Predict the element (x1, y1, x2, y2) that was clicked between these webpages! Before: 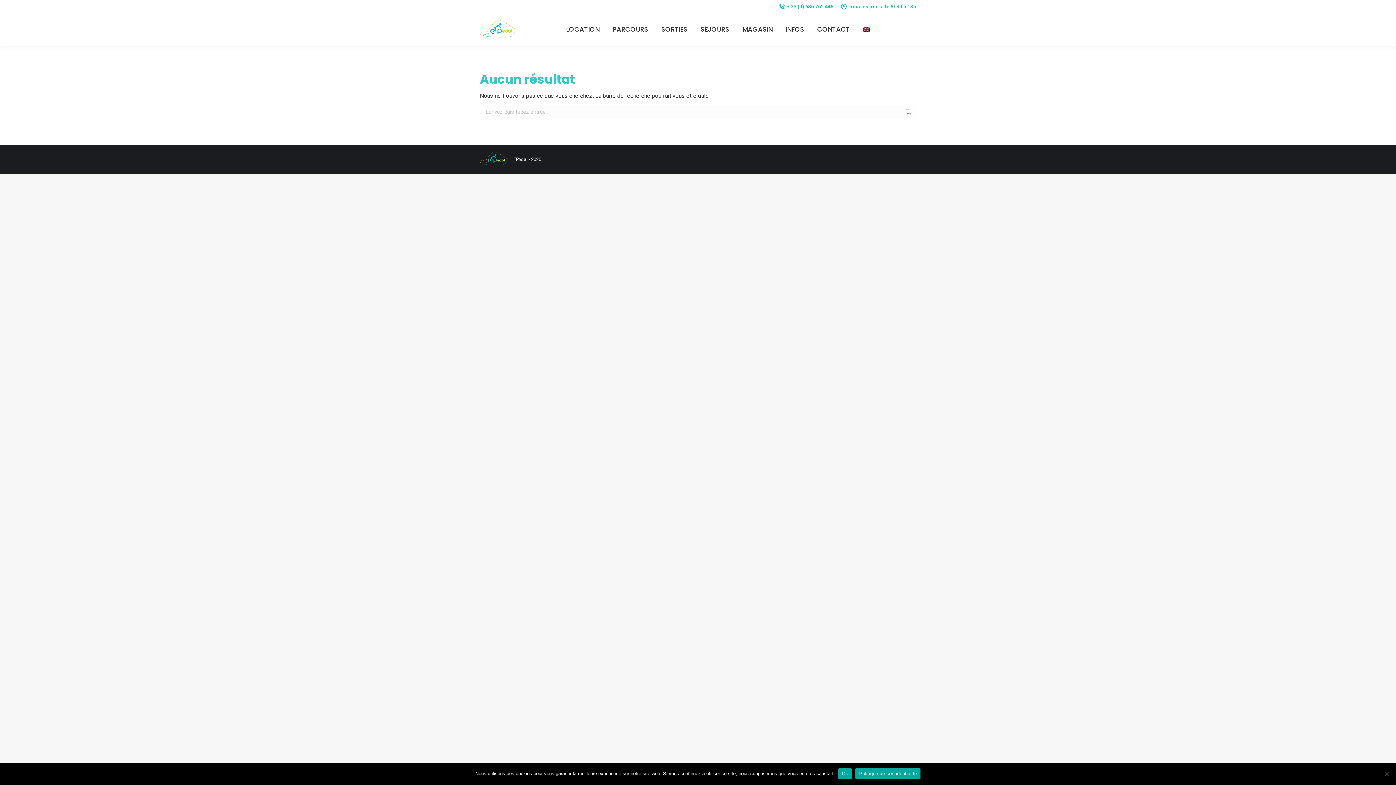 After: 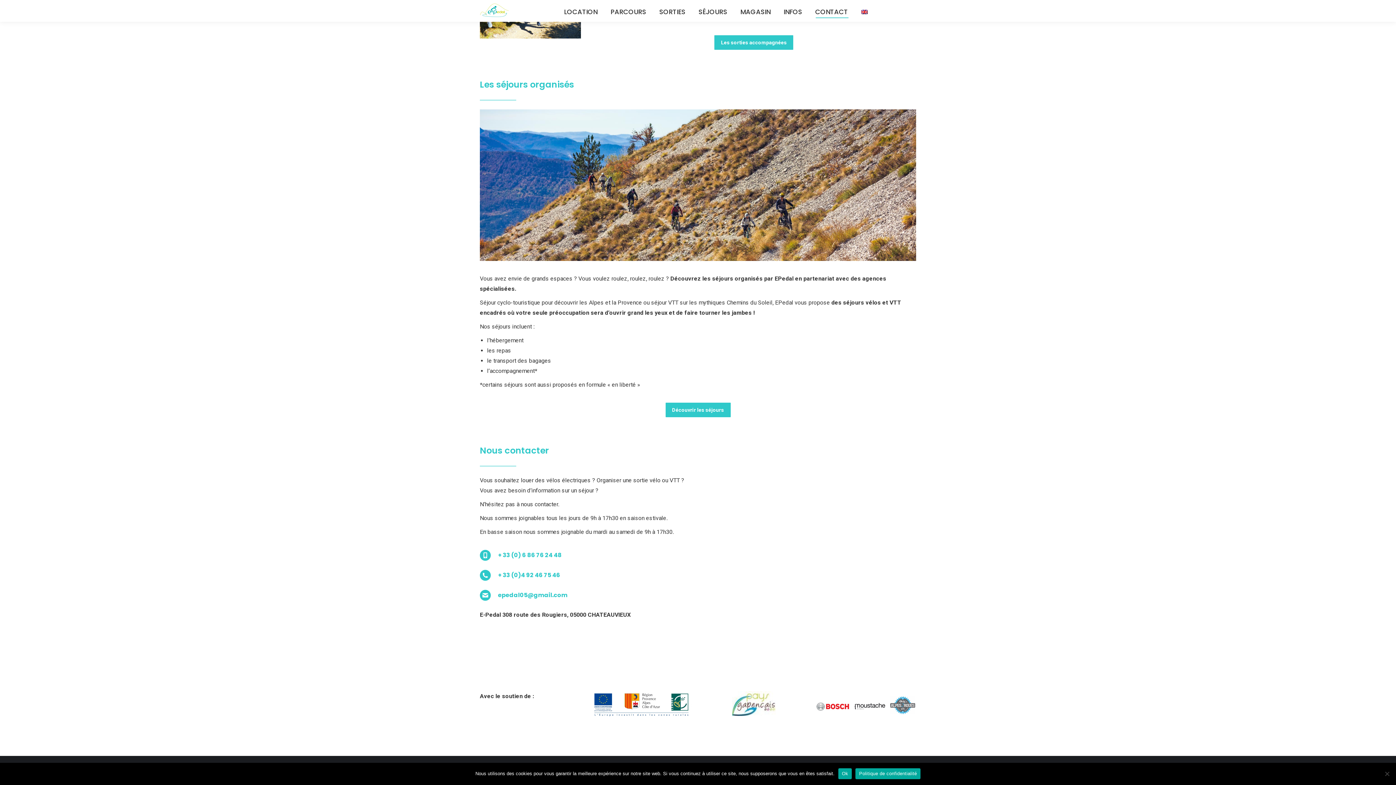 Action: label: CONTACT bbox: (816, 19, 851, 39)